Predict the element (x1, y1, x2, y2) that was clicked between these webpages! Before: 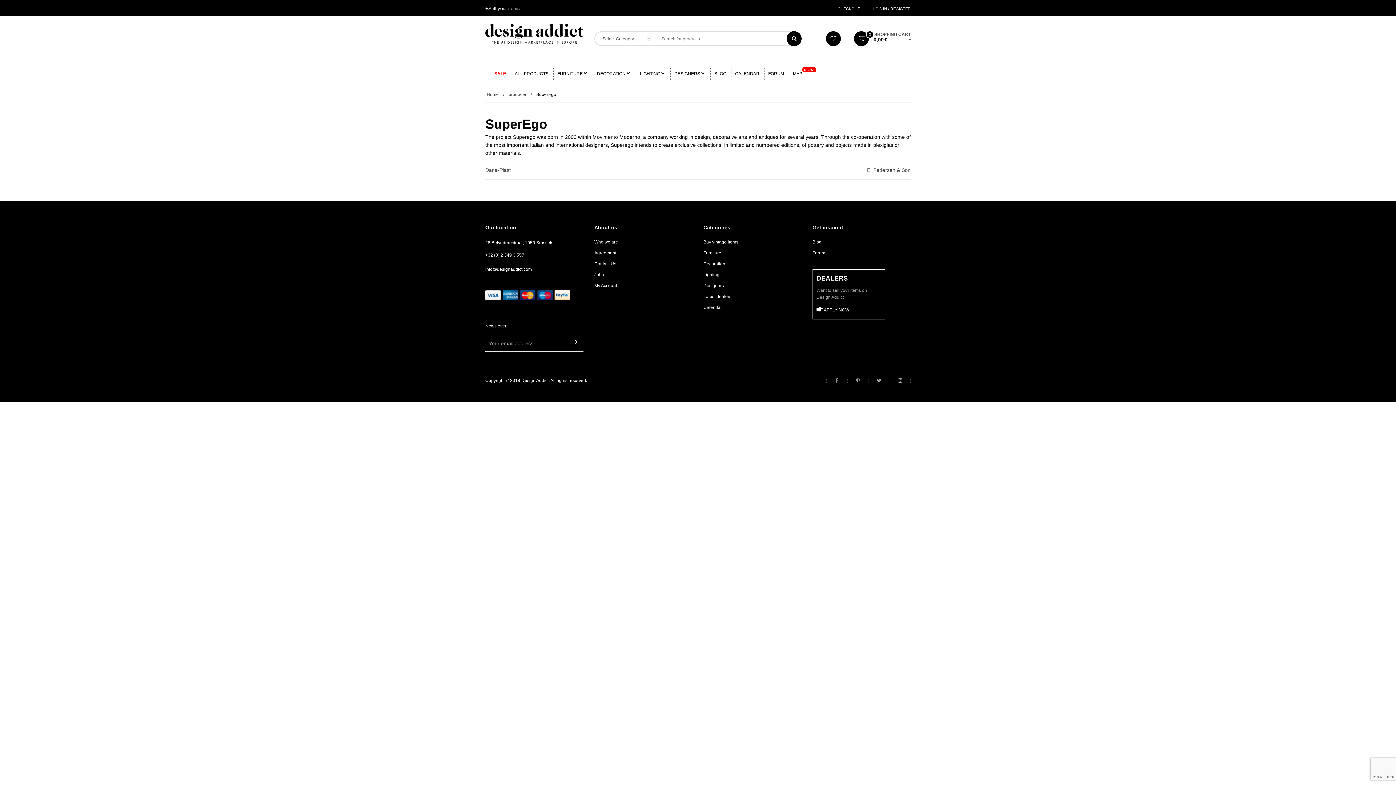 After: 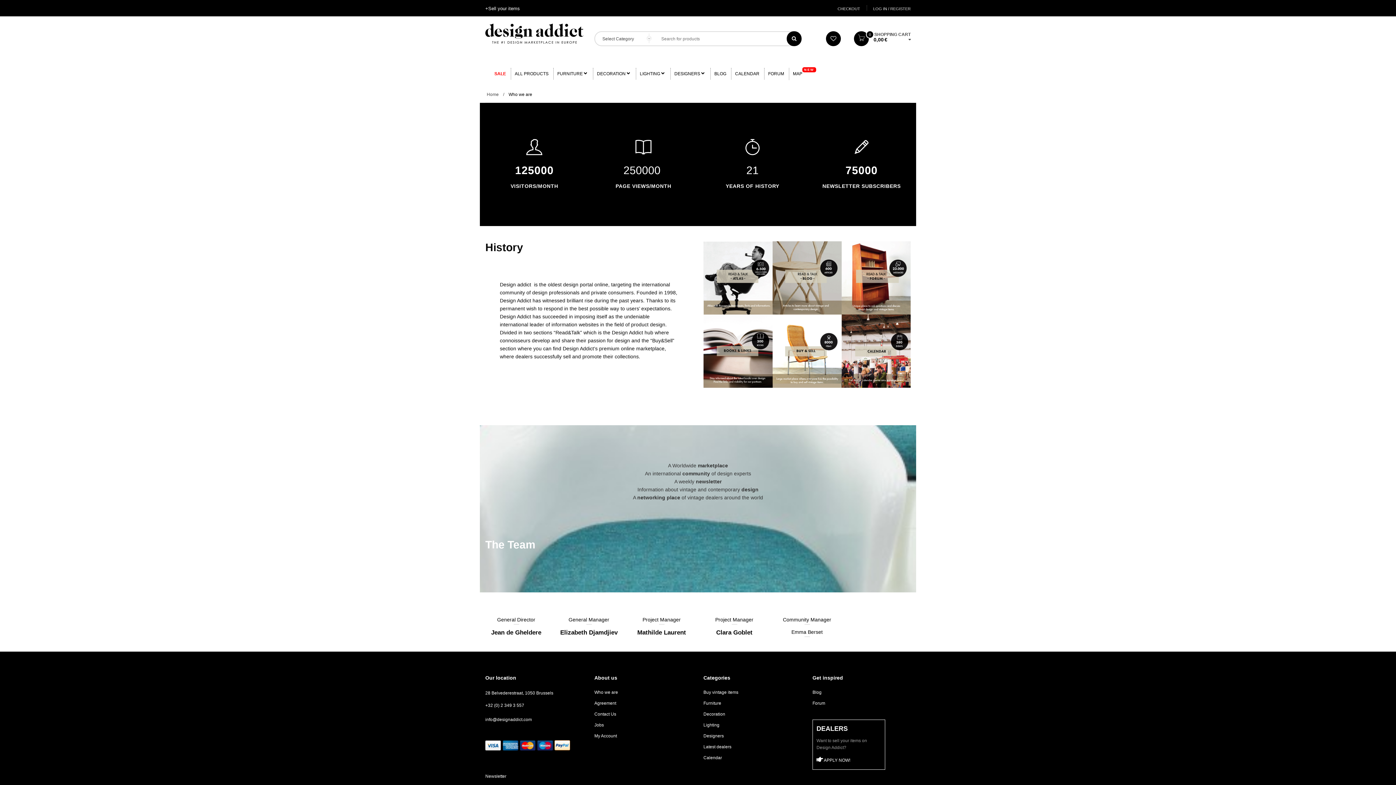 Action: label: Who we are bbox: (594, 236, 618, 247)